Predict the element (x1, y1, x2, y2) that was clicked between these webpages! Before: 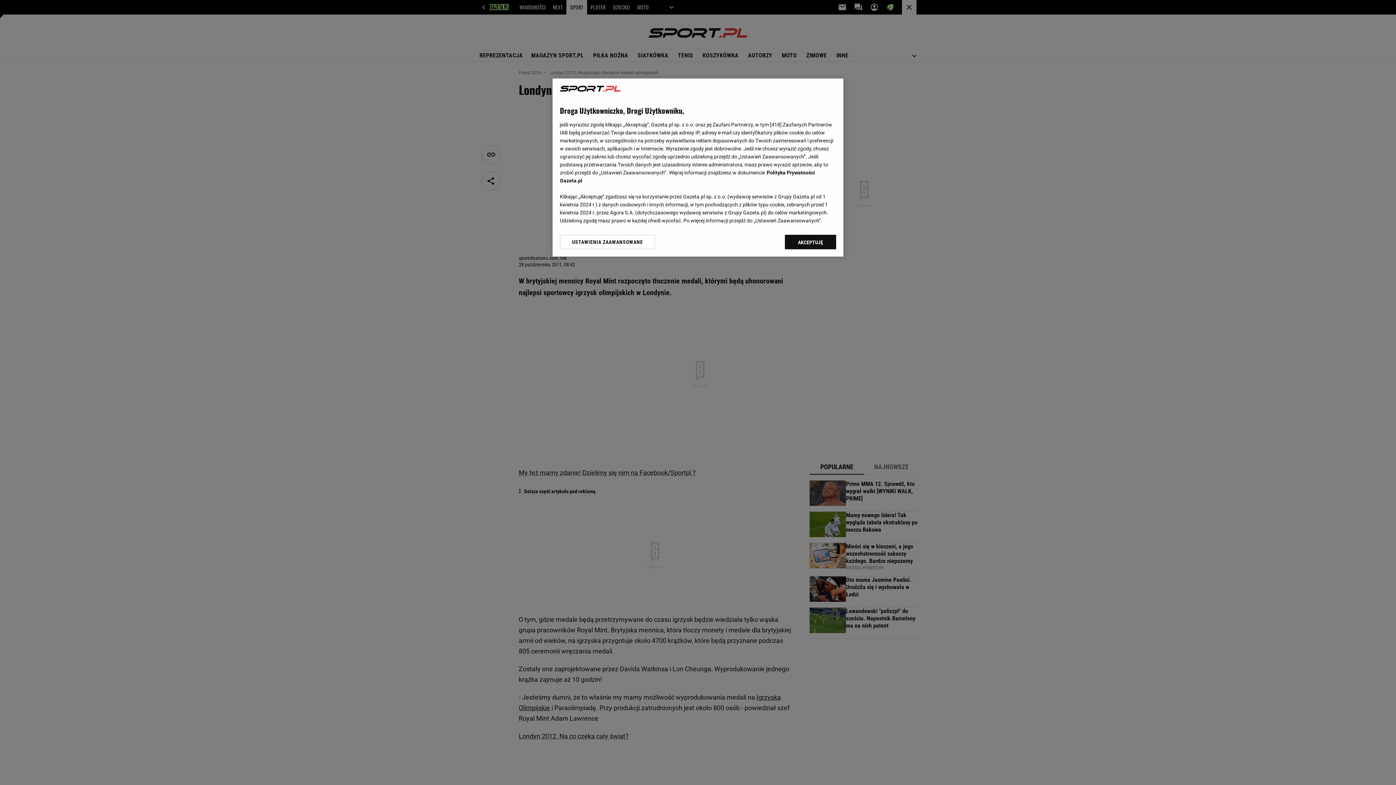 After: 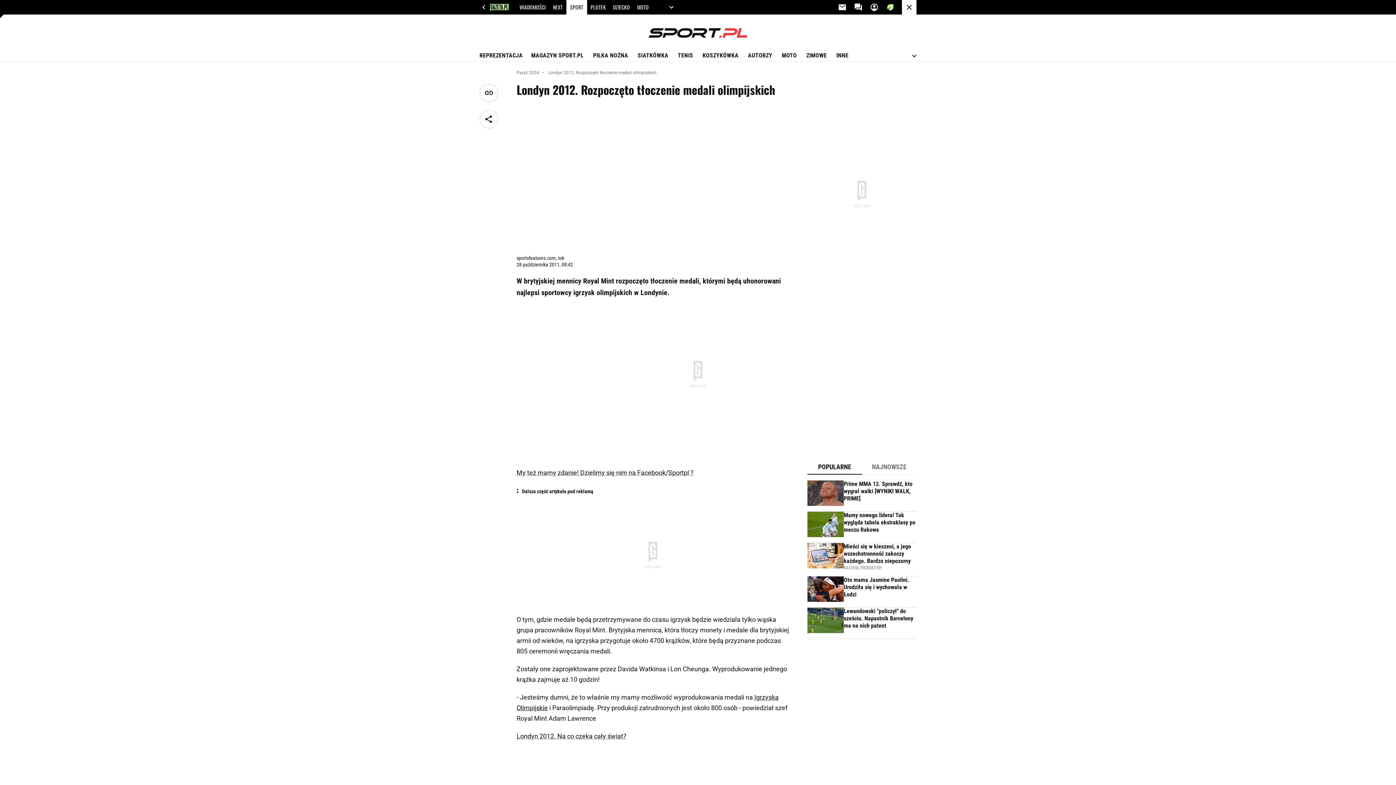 Action: label: AKCEPTUJĘ bbox: (785, 234, 836, 249)